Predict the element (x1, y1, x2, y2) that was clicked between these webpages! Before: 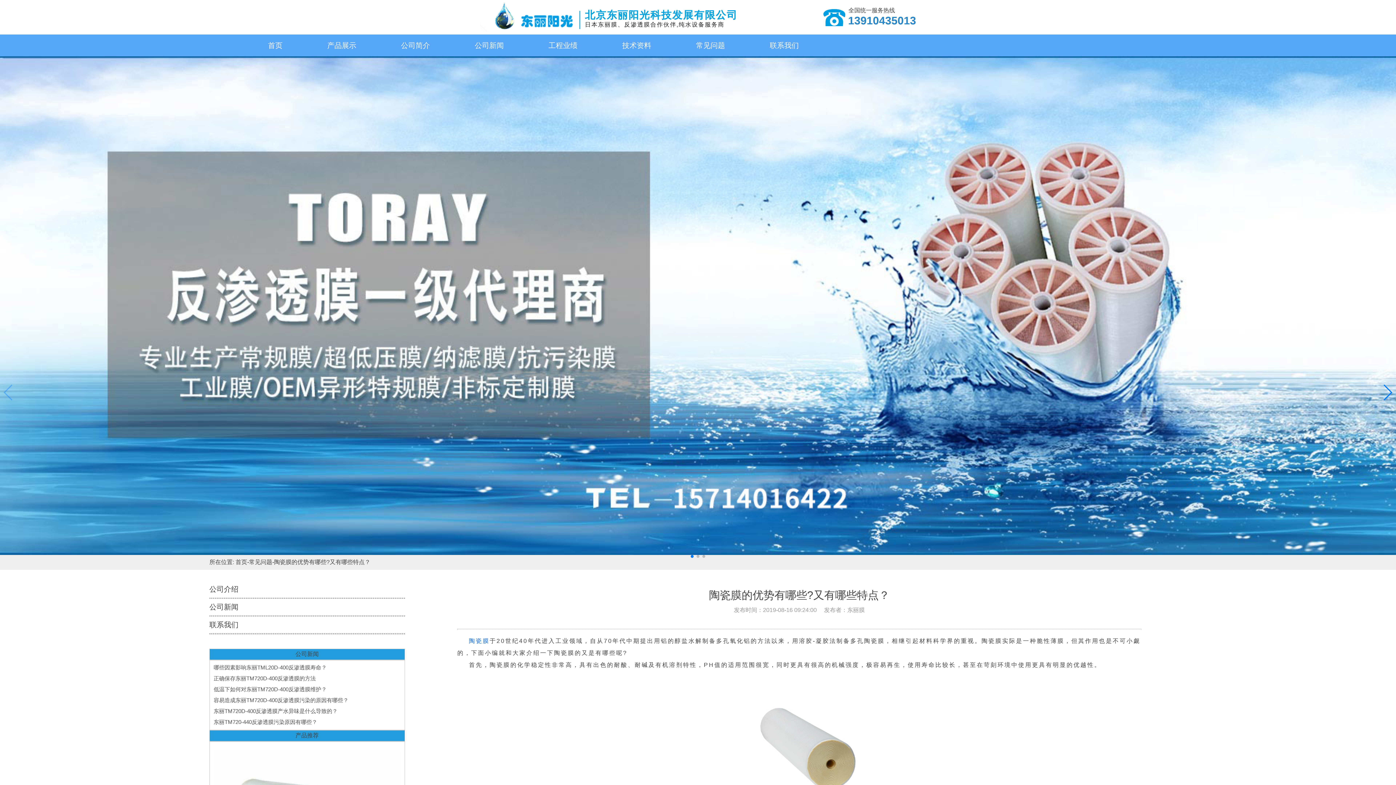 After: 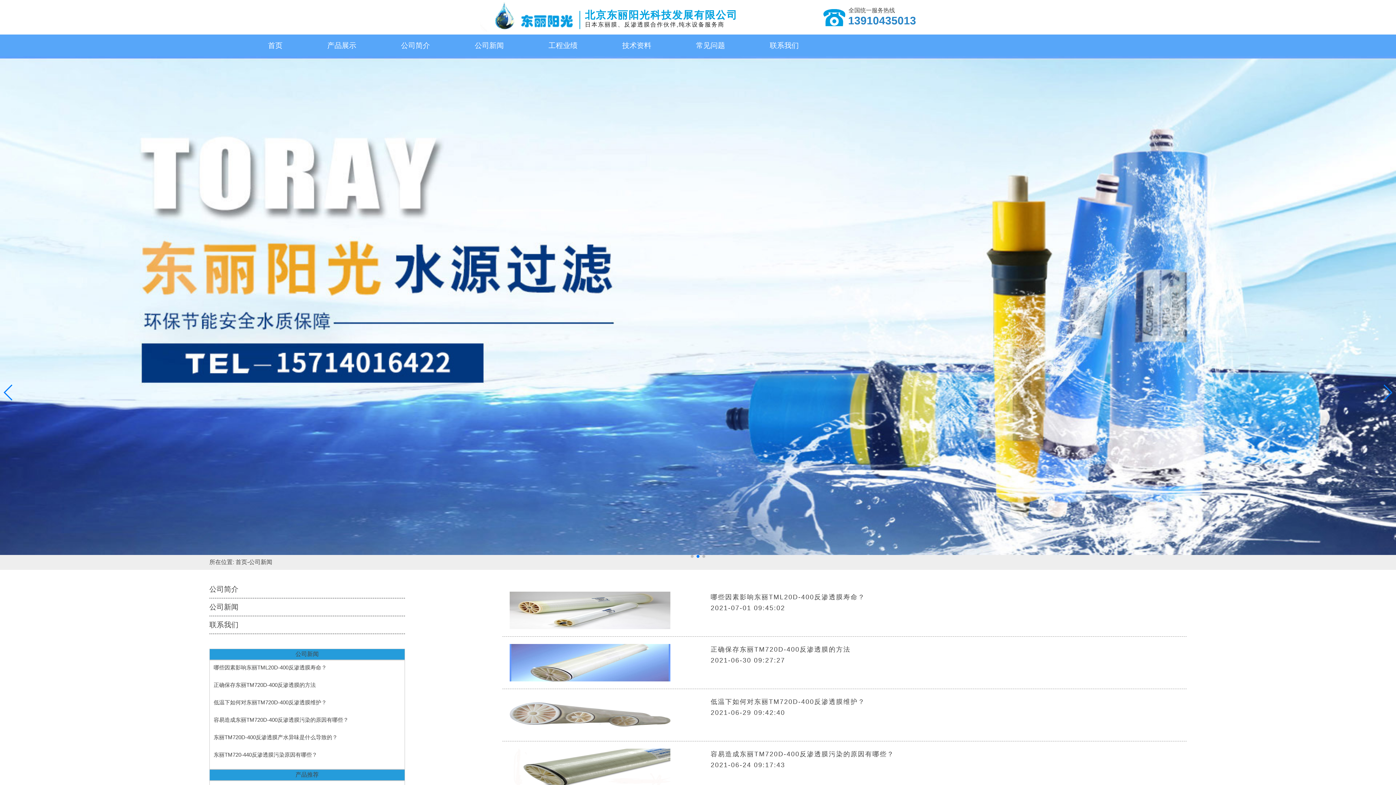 Action: label: 公司新闻 bbox: (209, 603, 238, 611)